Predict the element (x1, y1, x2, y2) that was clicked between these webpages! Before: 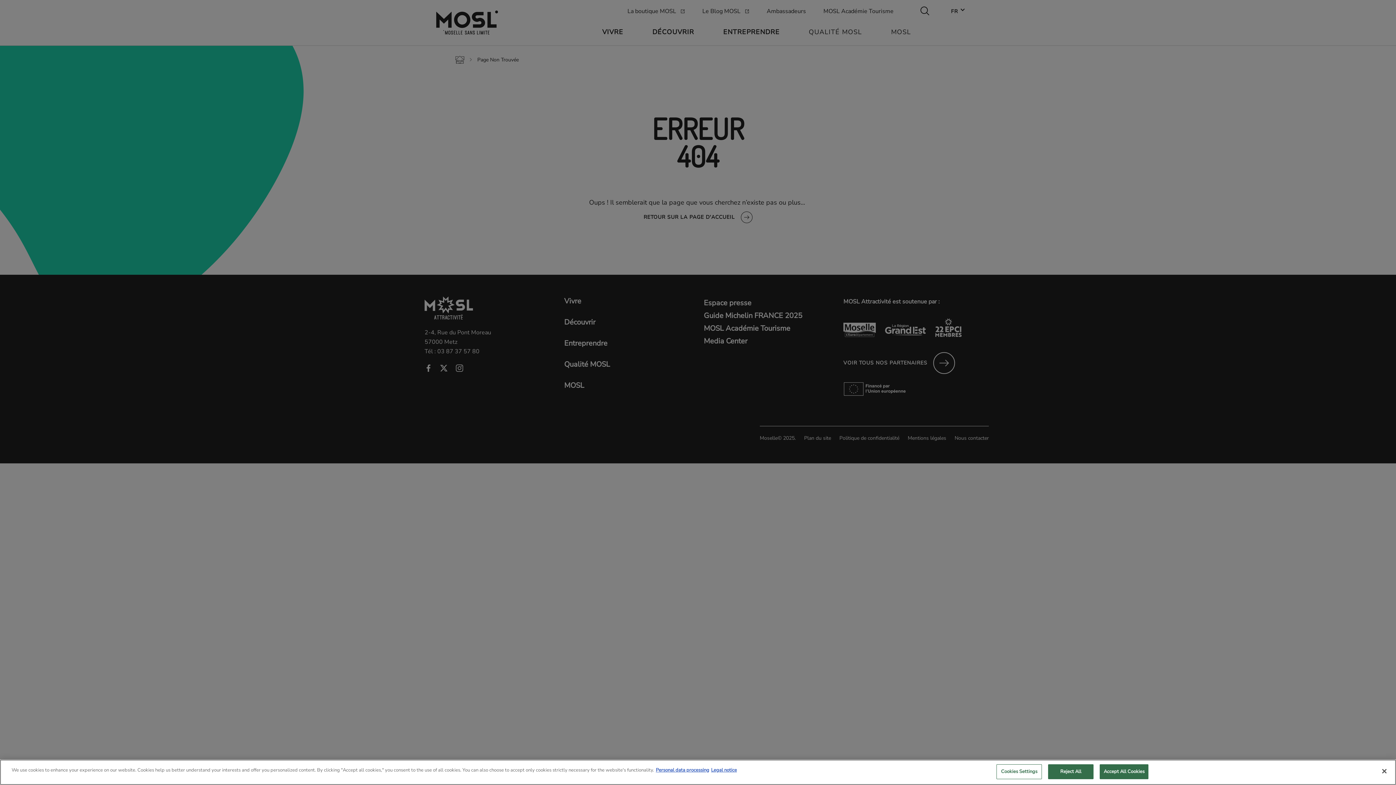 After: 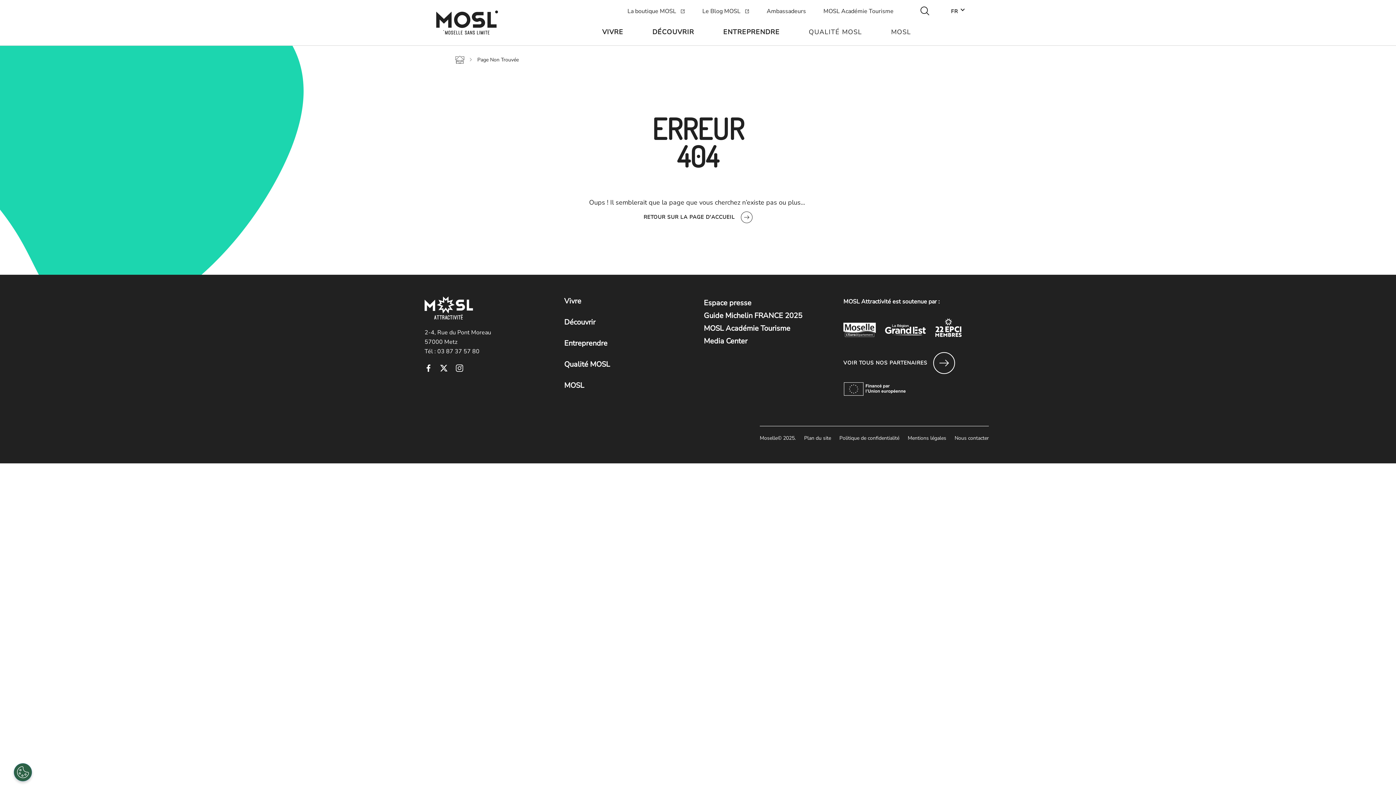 Action: bbox: (1048, 764, 1093, 779) label: Reject All